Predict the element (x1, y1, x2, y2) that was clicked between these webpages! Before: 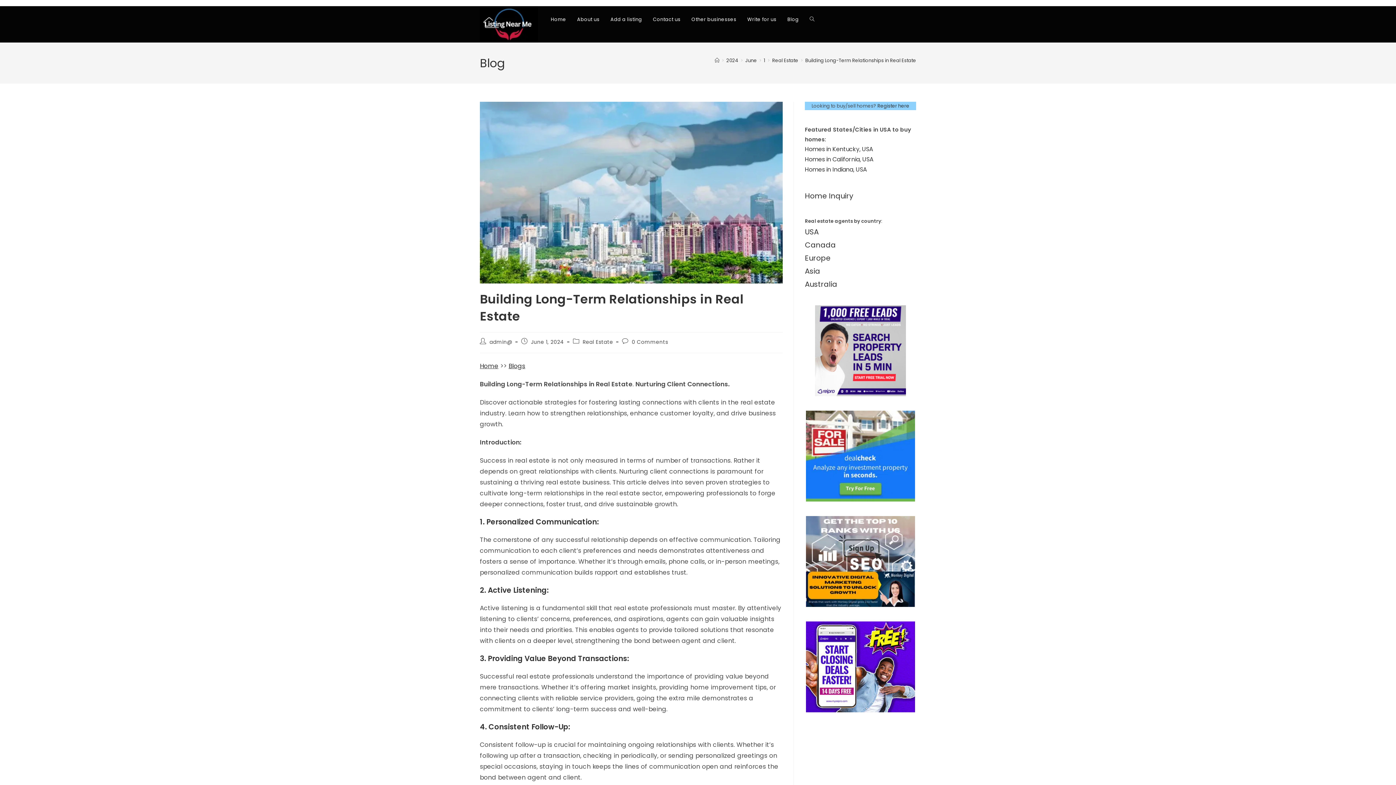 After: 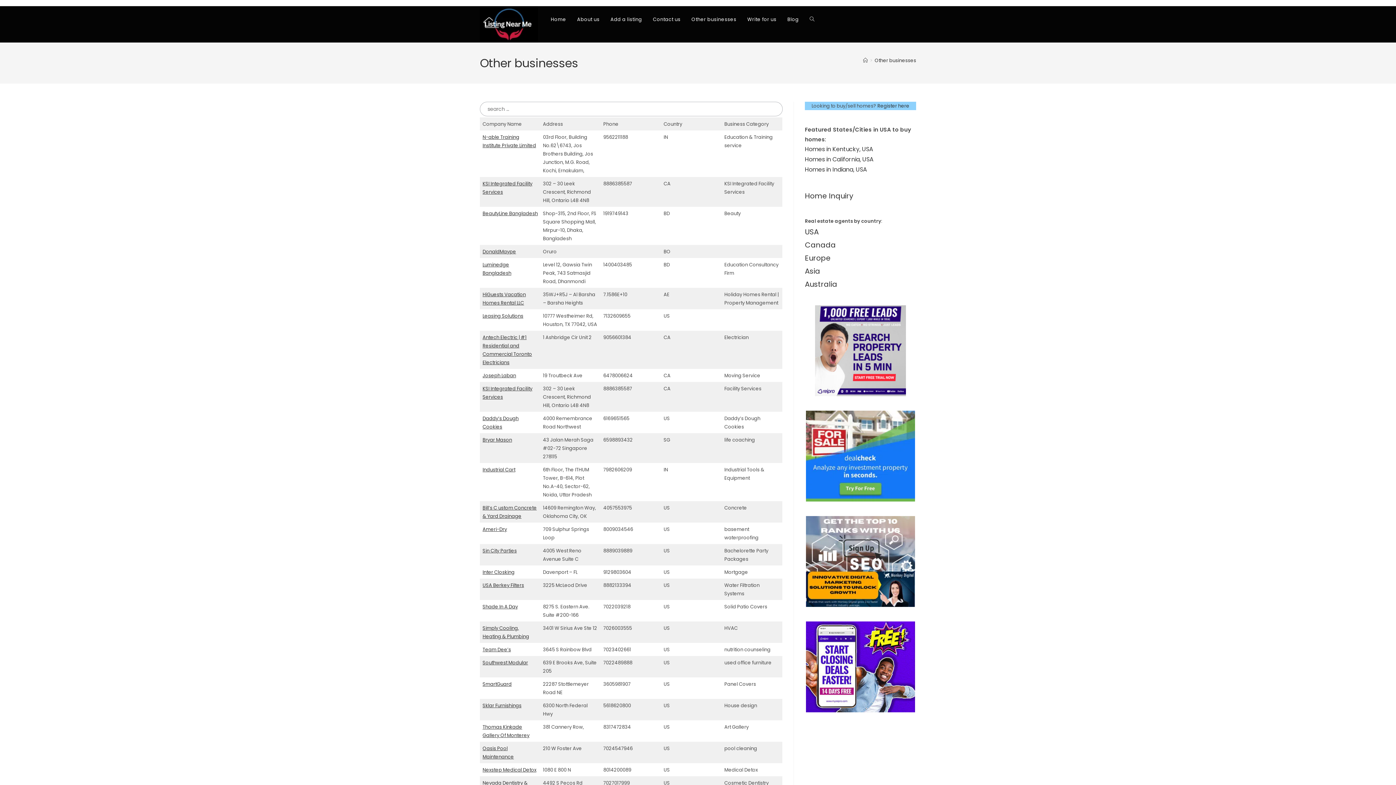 Action: bbox: (686, 6, 742, 33) label: Other businesses